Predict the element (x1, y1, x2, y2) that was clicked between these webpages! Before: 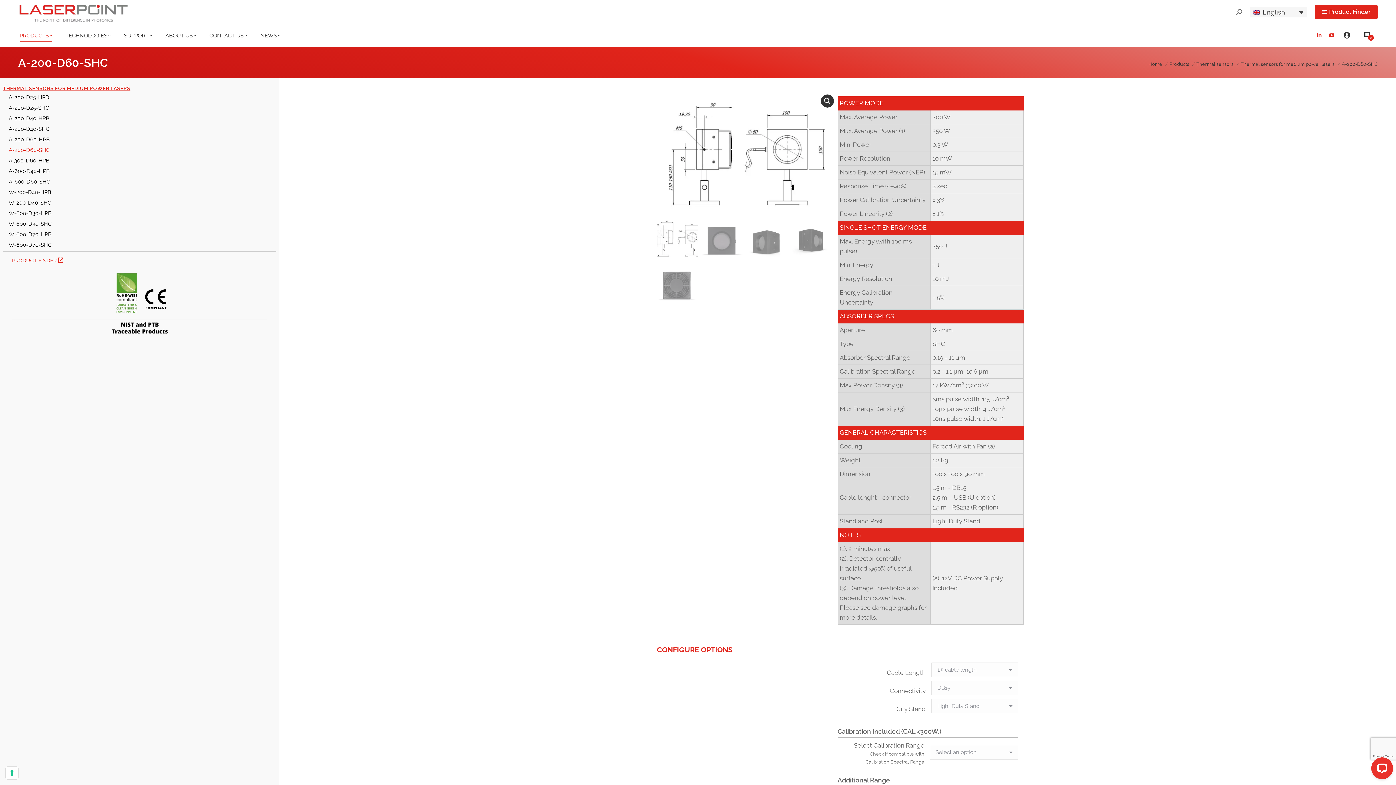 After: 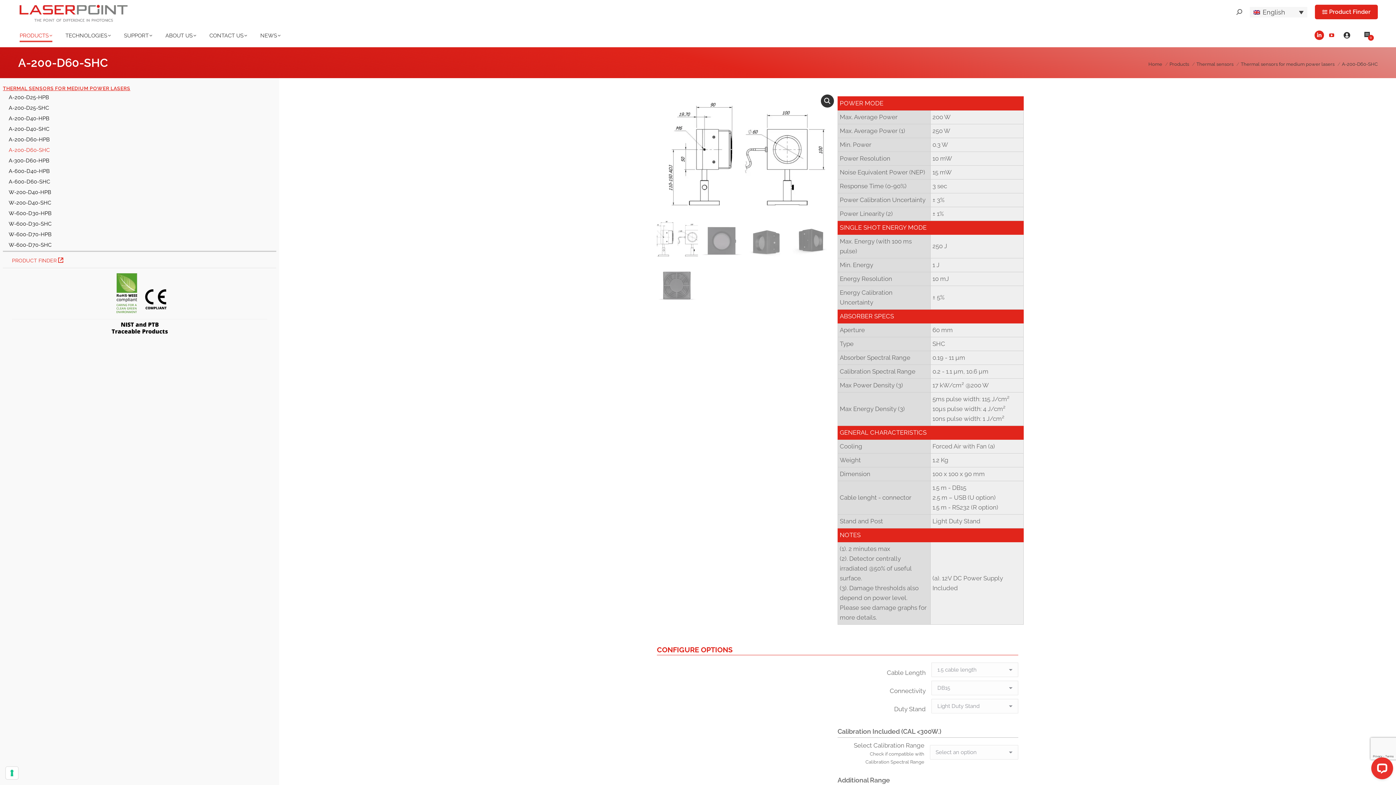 Action: bbox: (1314, 30, 1324, 40) label: Linkedin page opens in new window